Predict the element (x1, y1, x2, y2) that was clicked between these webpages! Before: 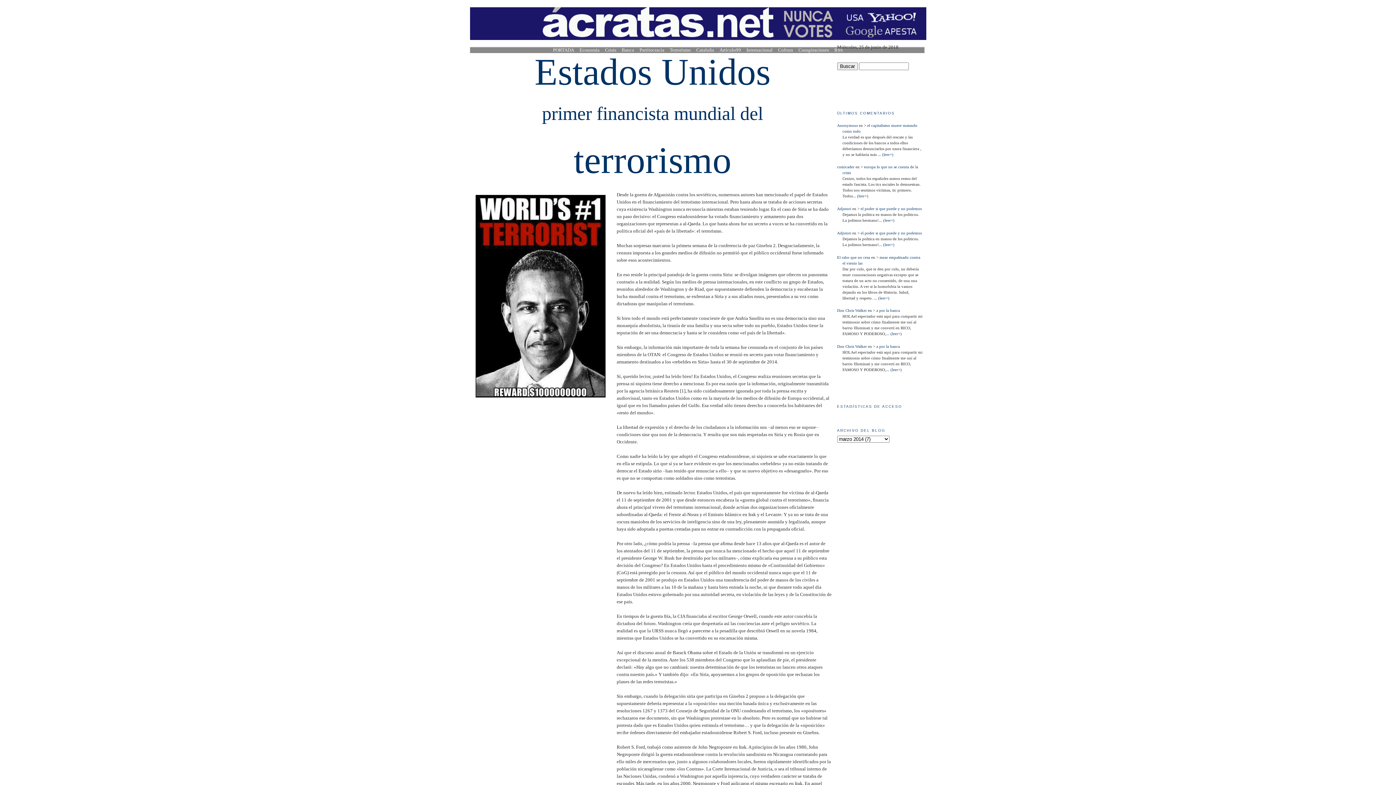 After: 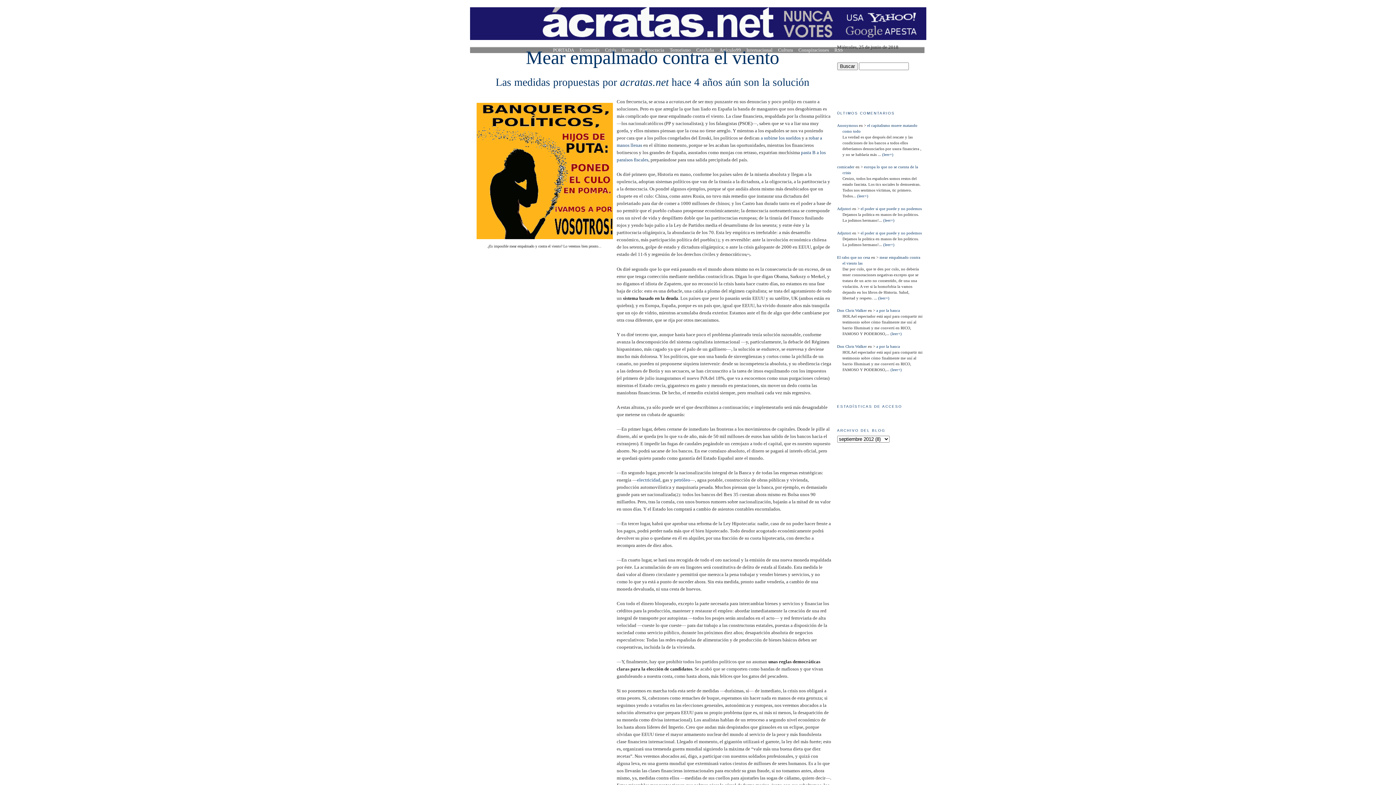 Action: label:  (leer+) bbox: (877, 295, 889, 300)